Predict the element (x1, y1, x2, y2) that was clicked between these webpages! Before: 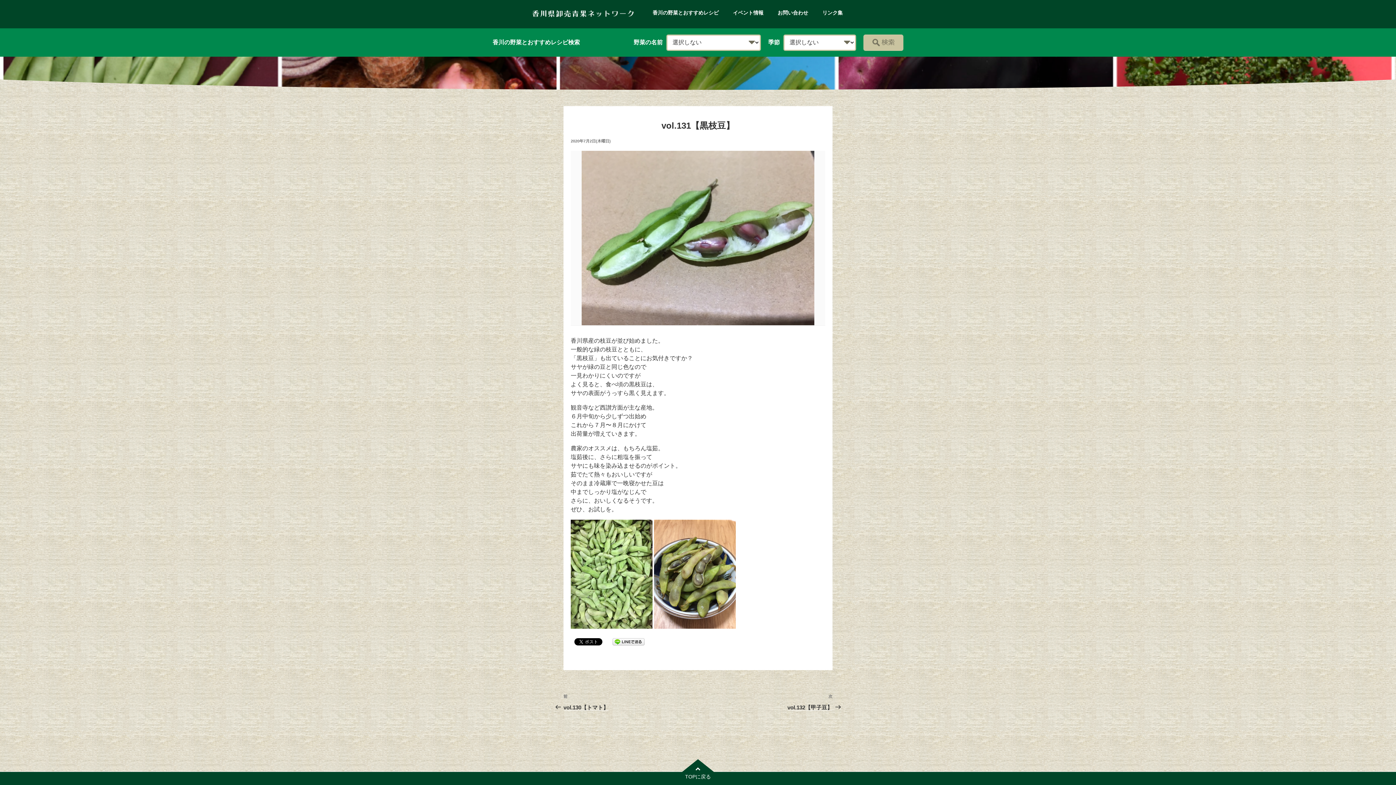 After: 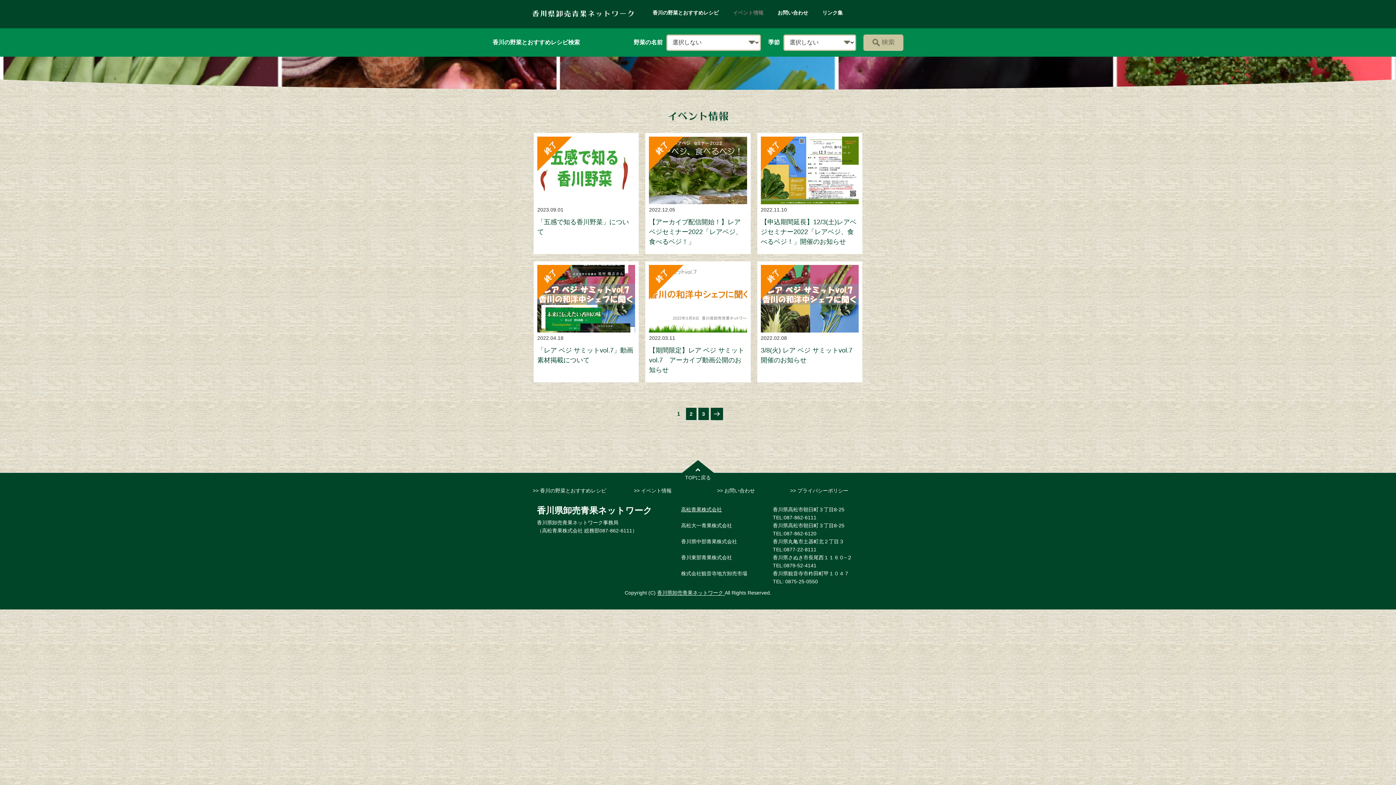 Action: bbox: (726, 3, 770, 21) label: イベント情報